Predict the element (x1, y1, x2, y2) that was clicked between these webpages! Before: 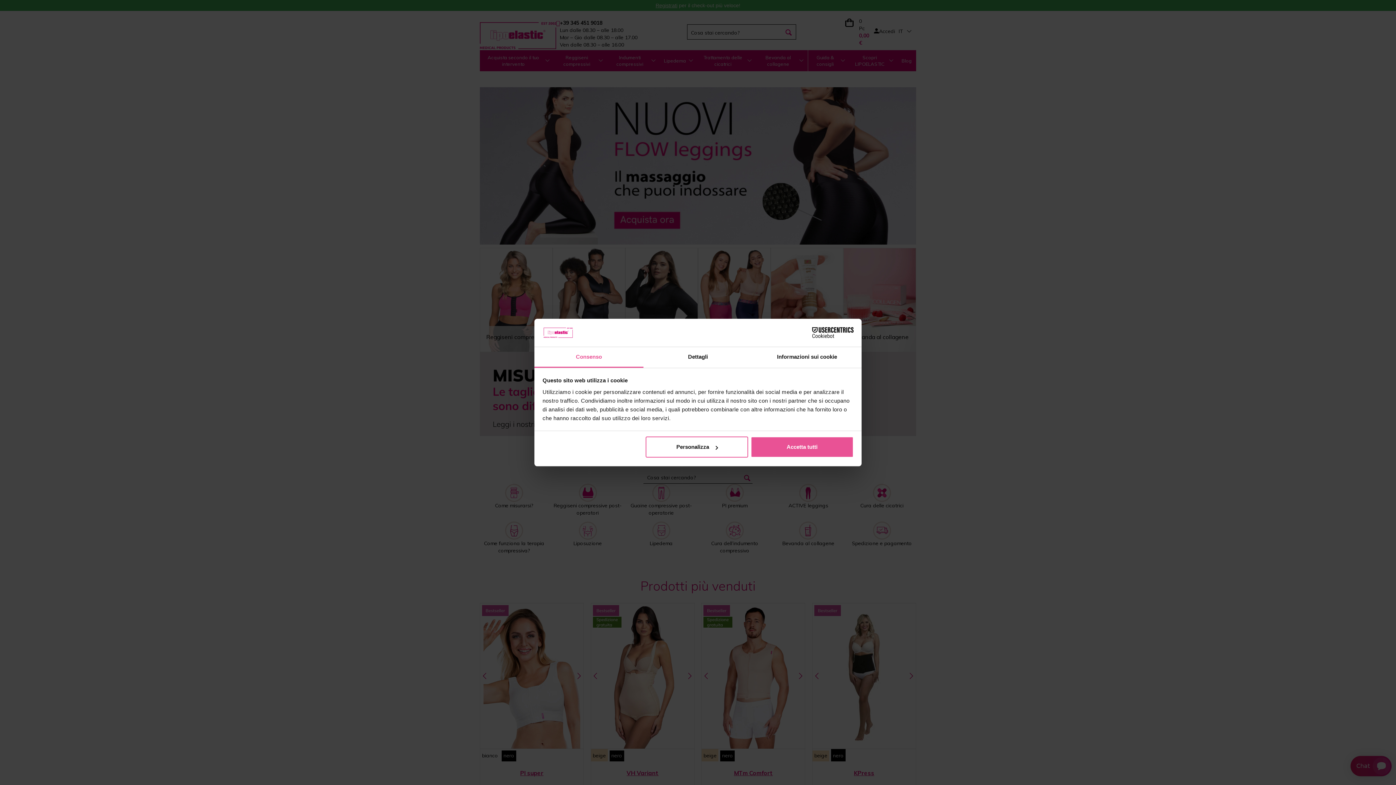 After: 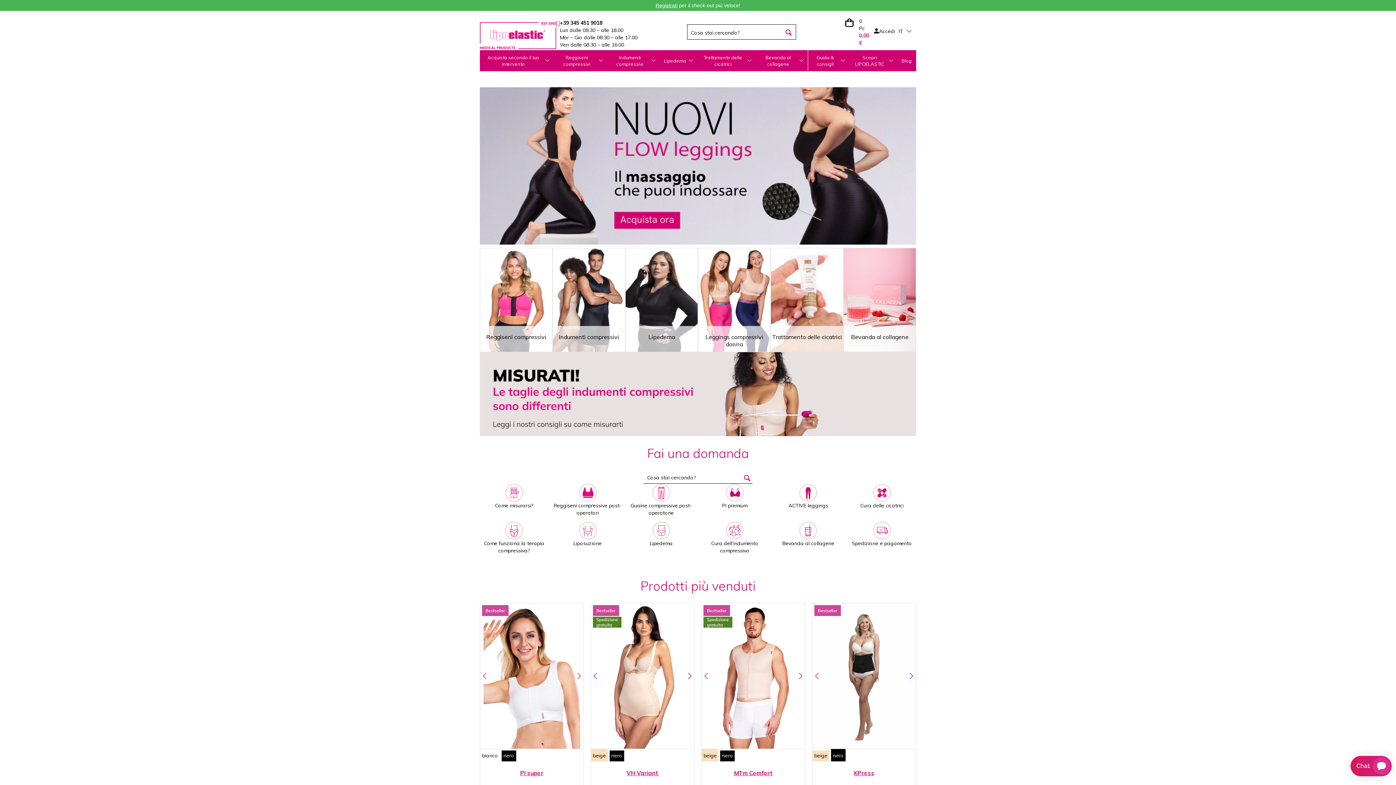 Action: bbox: (751, 436, 853, 457) label: Accetta tutti